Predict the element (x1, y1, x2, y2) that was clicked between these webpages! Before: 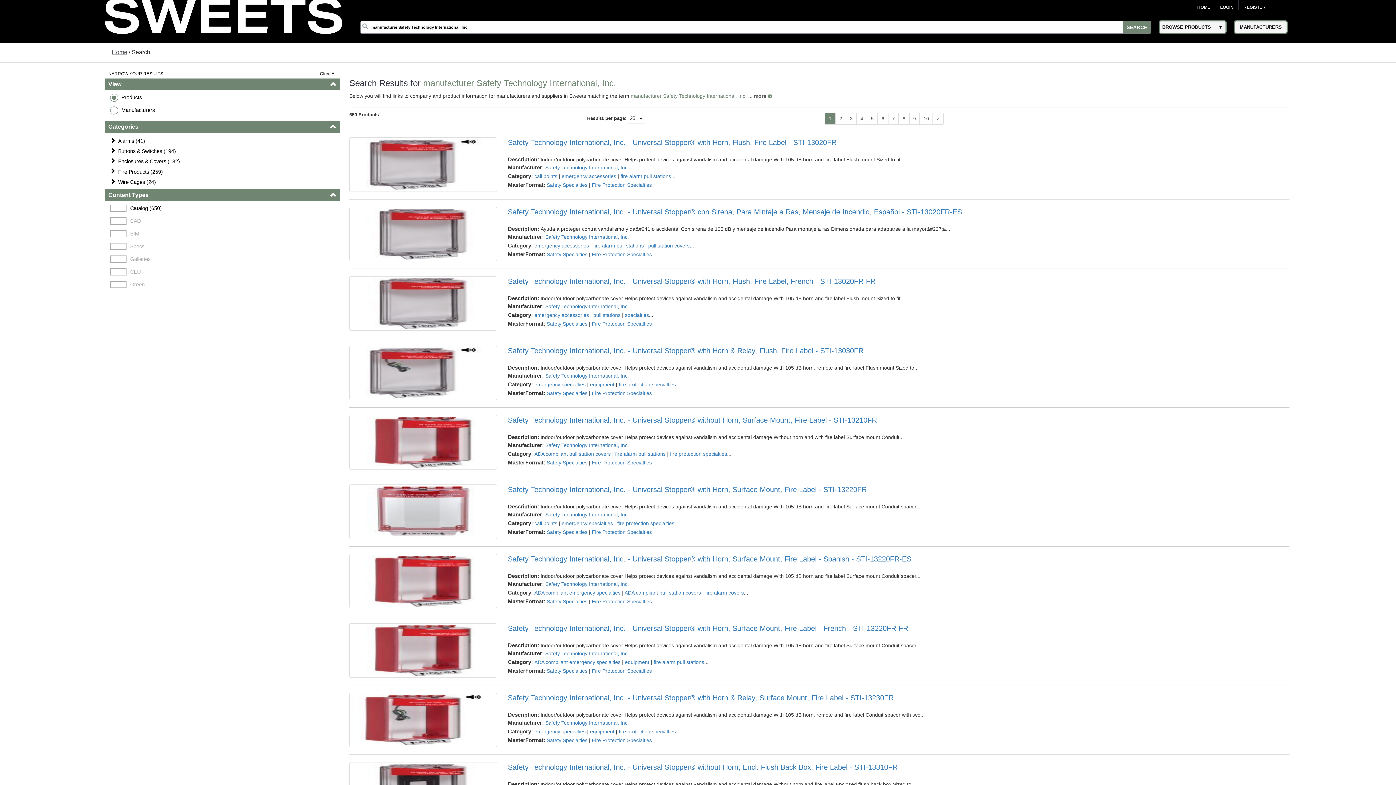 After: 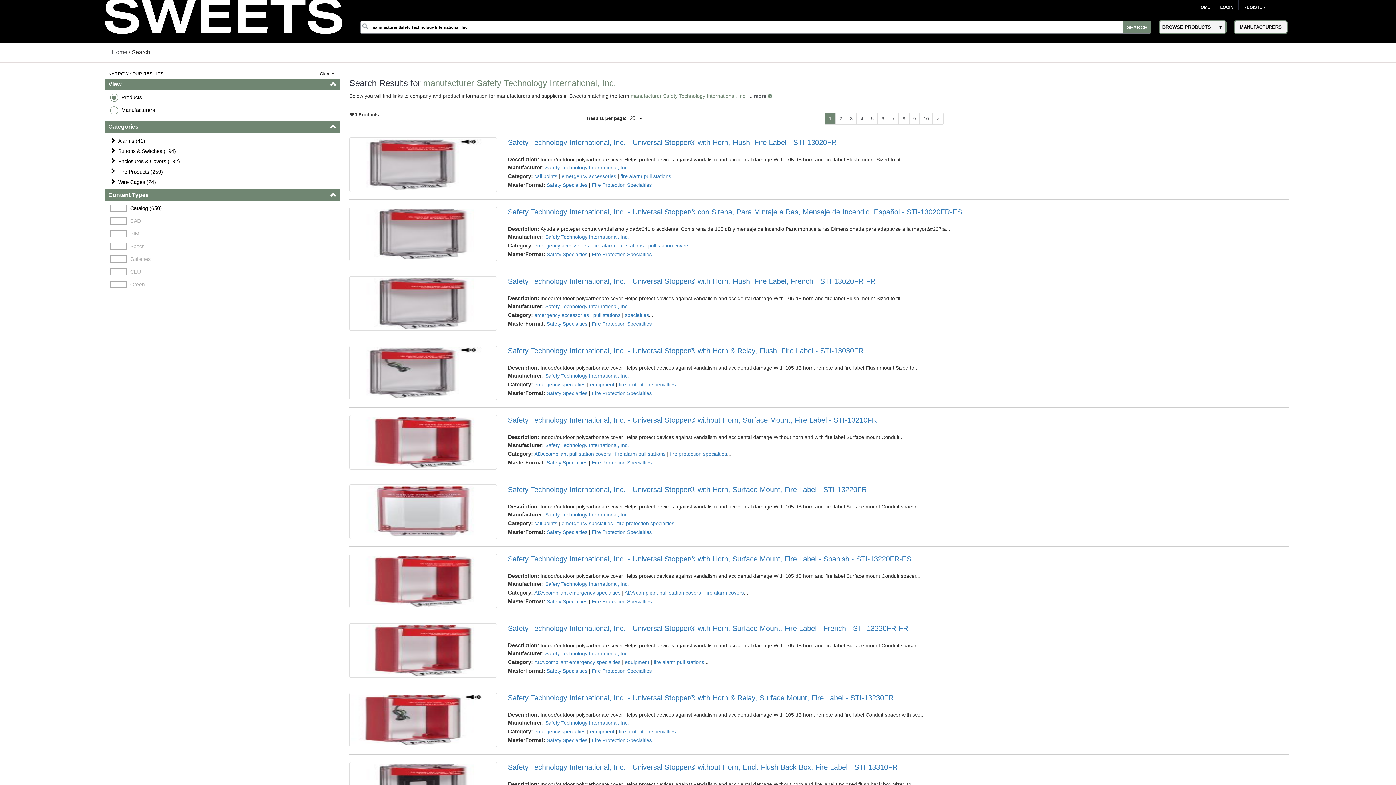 Action: label: ADA compliant pull station covers bbox: (534, 451, 610, 456)